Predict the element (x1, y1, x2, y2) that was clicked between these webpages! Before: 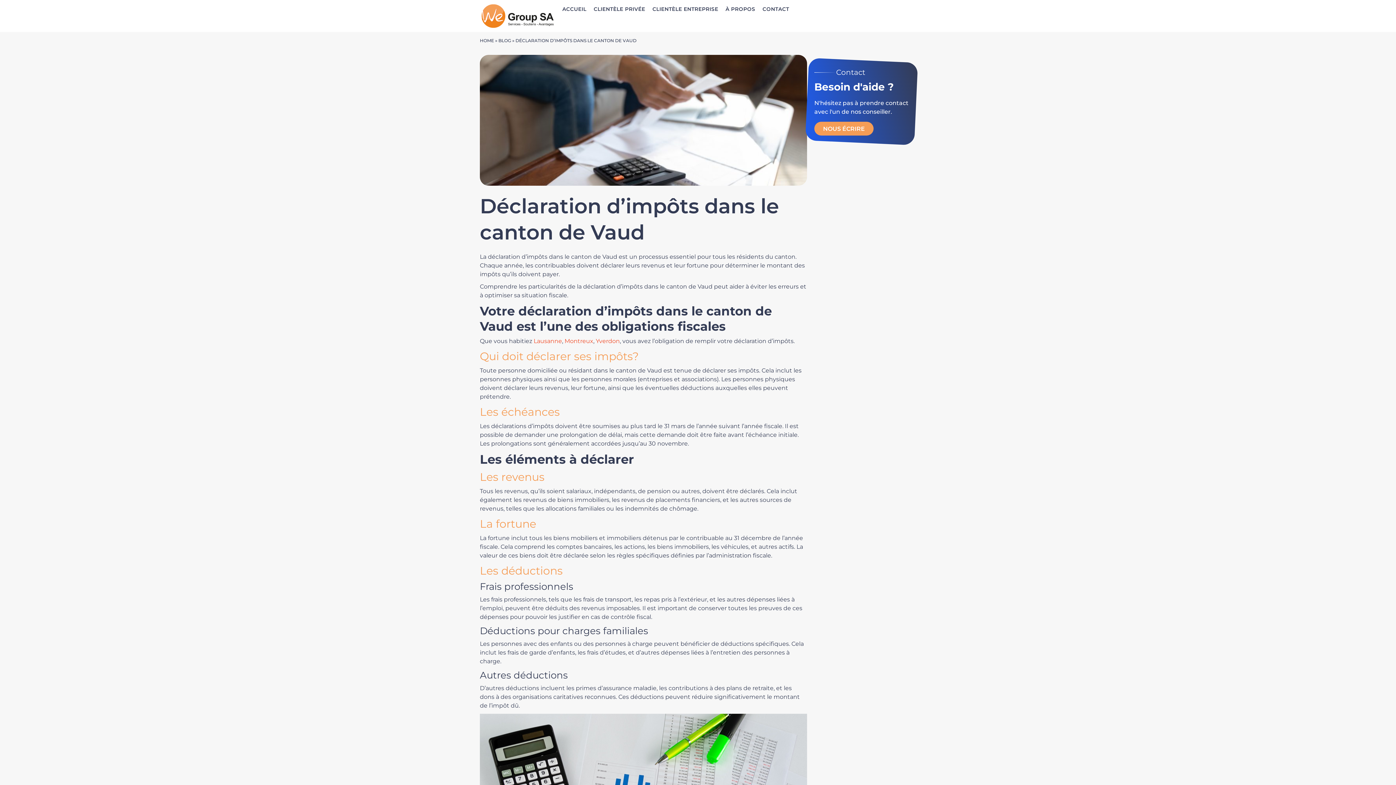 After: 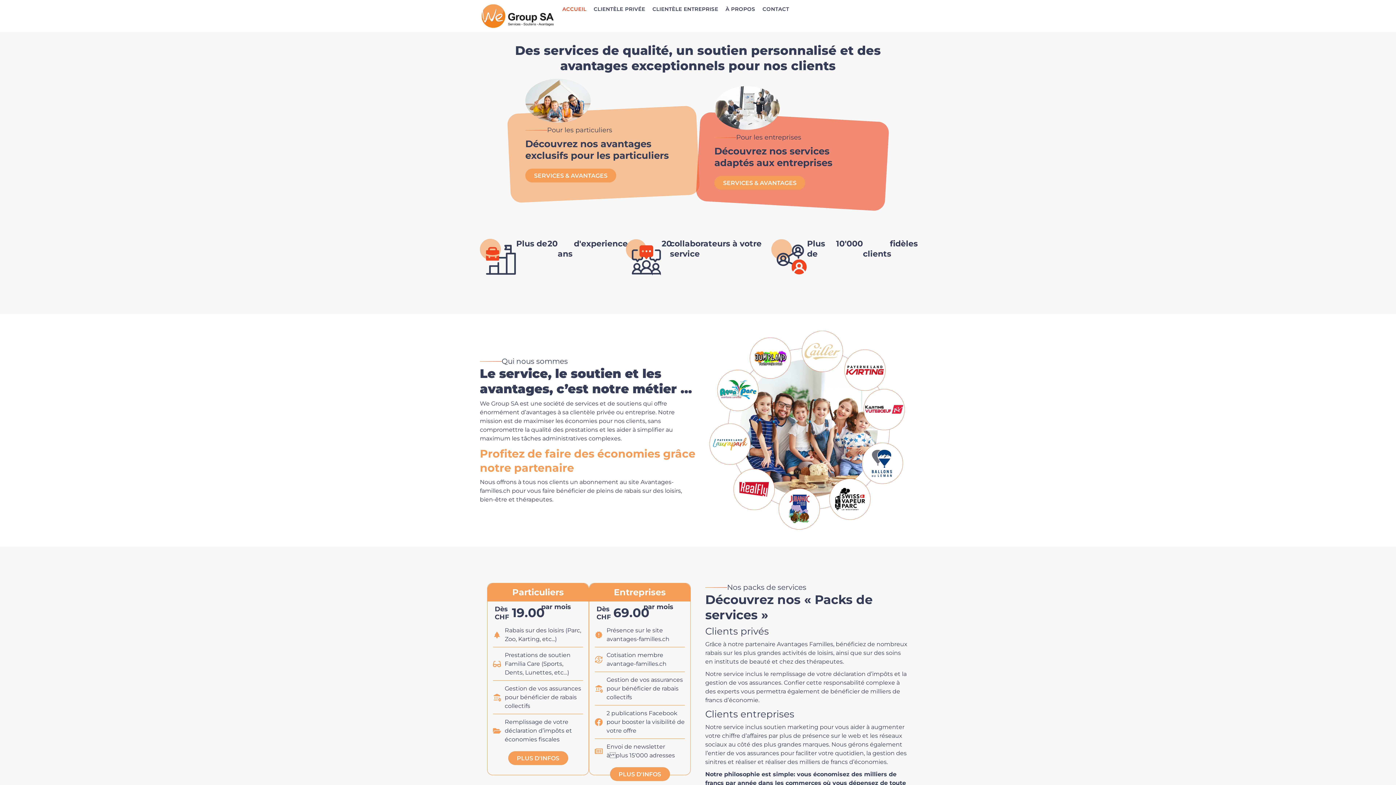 Action: bbox: (480, 3, 555, 28)